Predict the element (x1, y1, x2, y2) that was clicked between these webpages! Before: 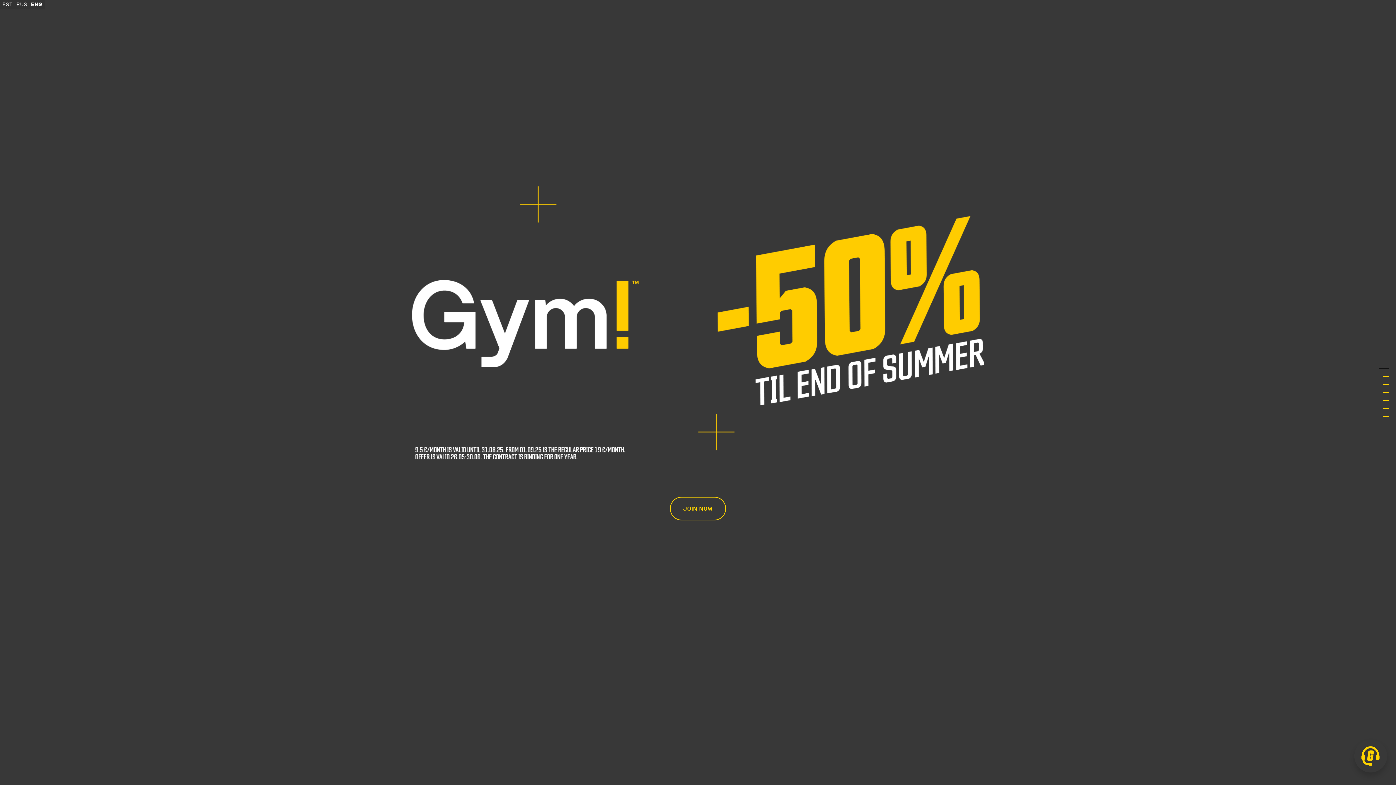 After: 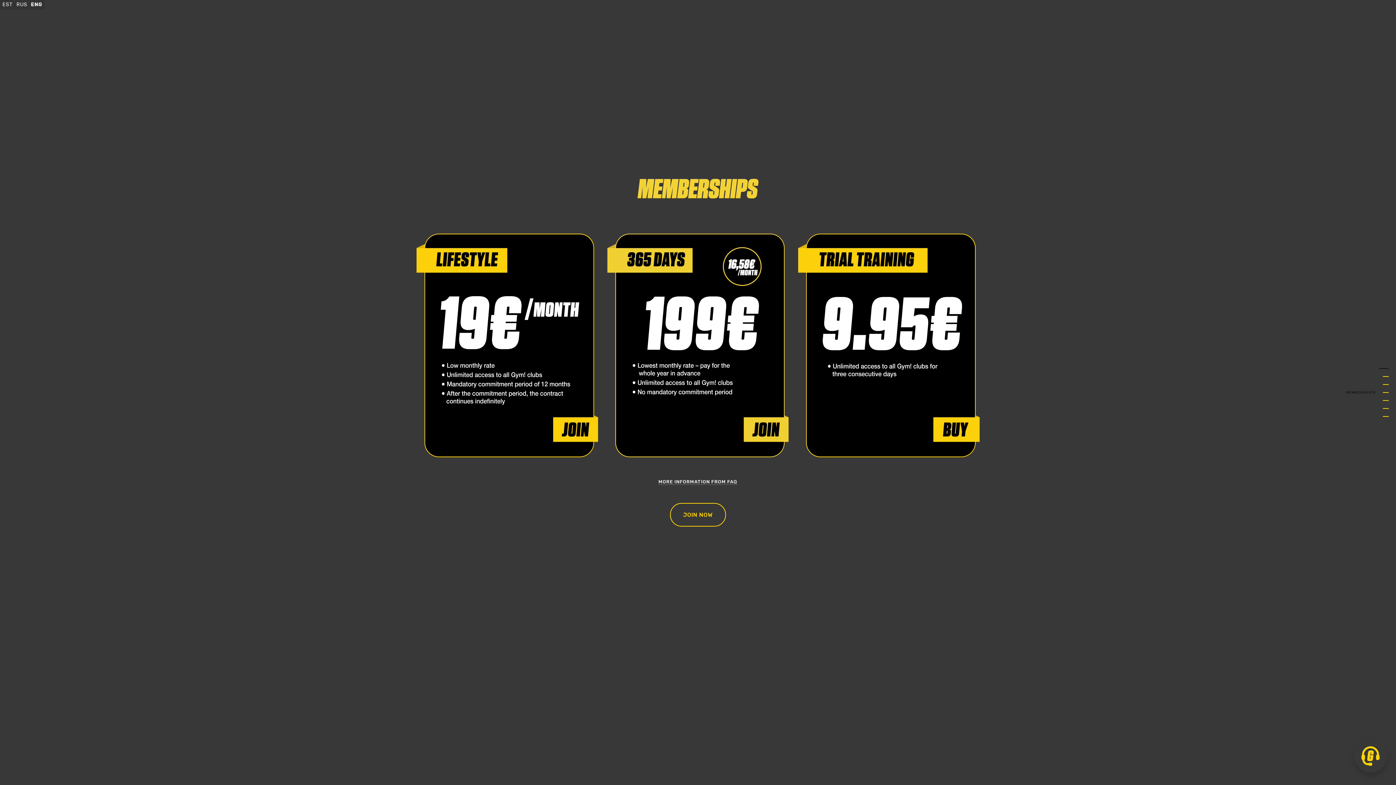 Action: bbox: (1379, 388, 1389, 396) label: MEMBERSHIPS